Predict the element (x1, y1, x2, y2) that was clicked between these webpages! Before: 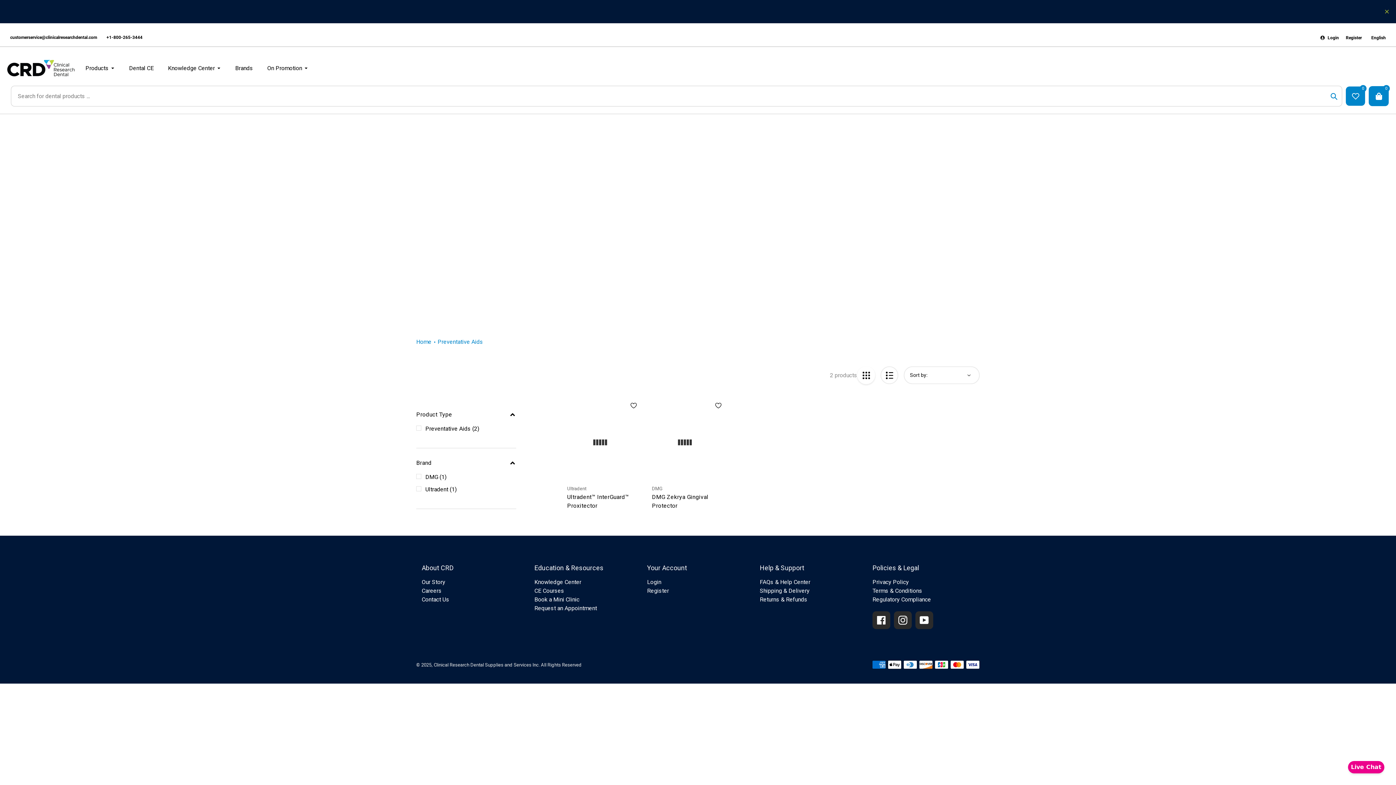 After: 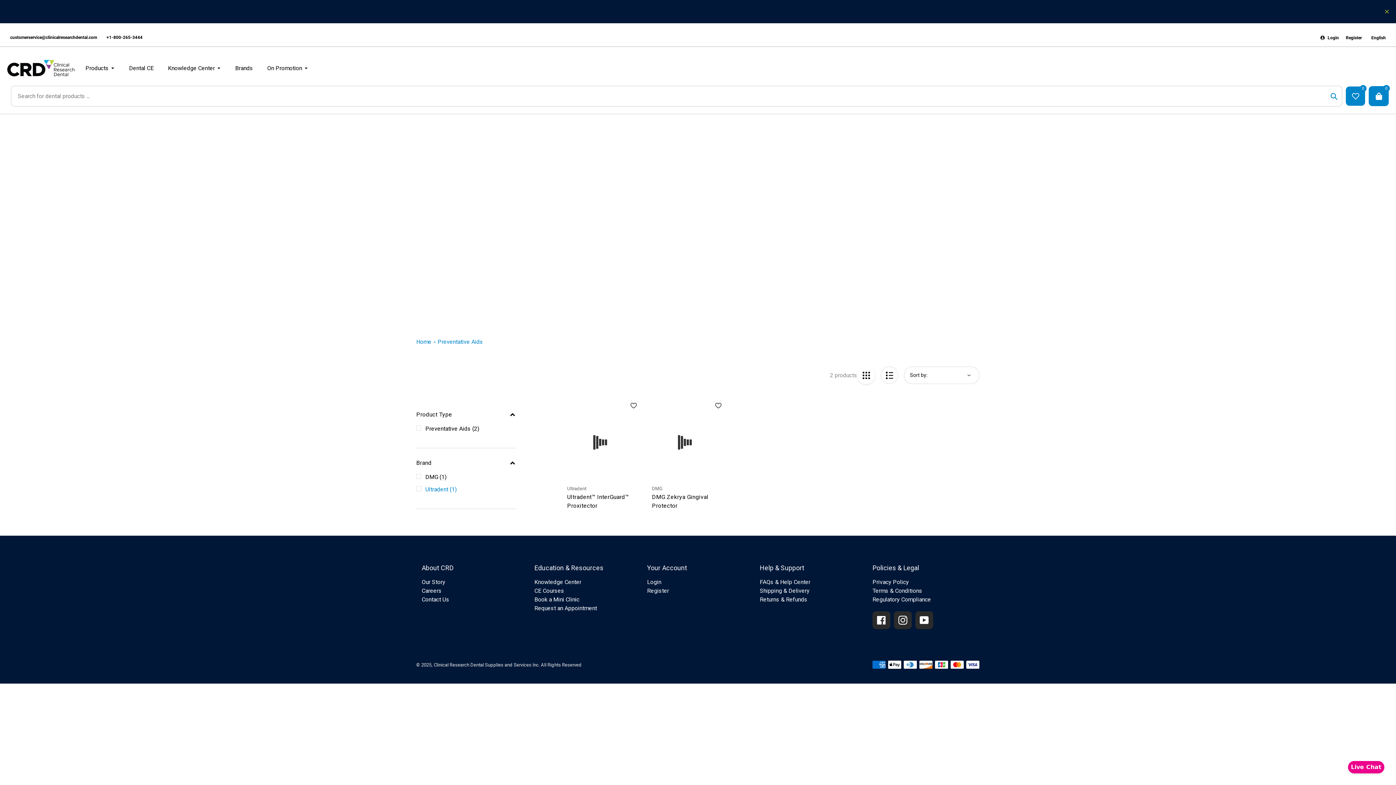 Action: bbox: (416, 485, 516, 494) label: Ultradent (1)